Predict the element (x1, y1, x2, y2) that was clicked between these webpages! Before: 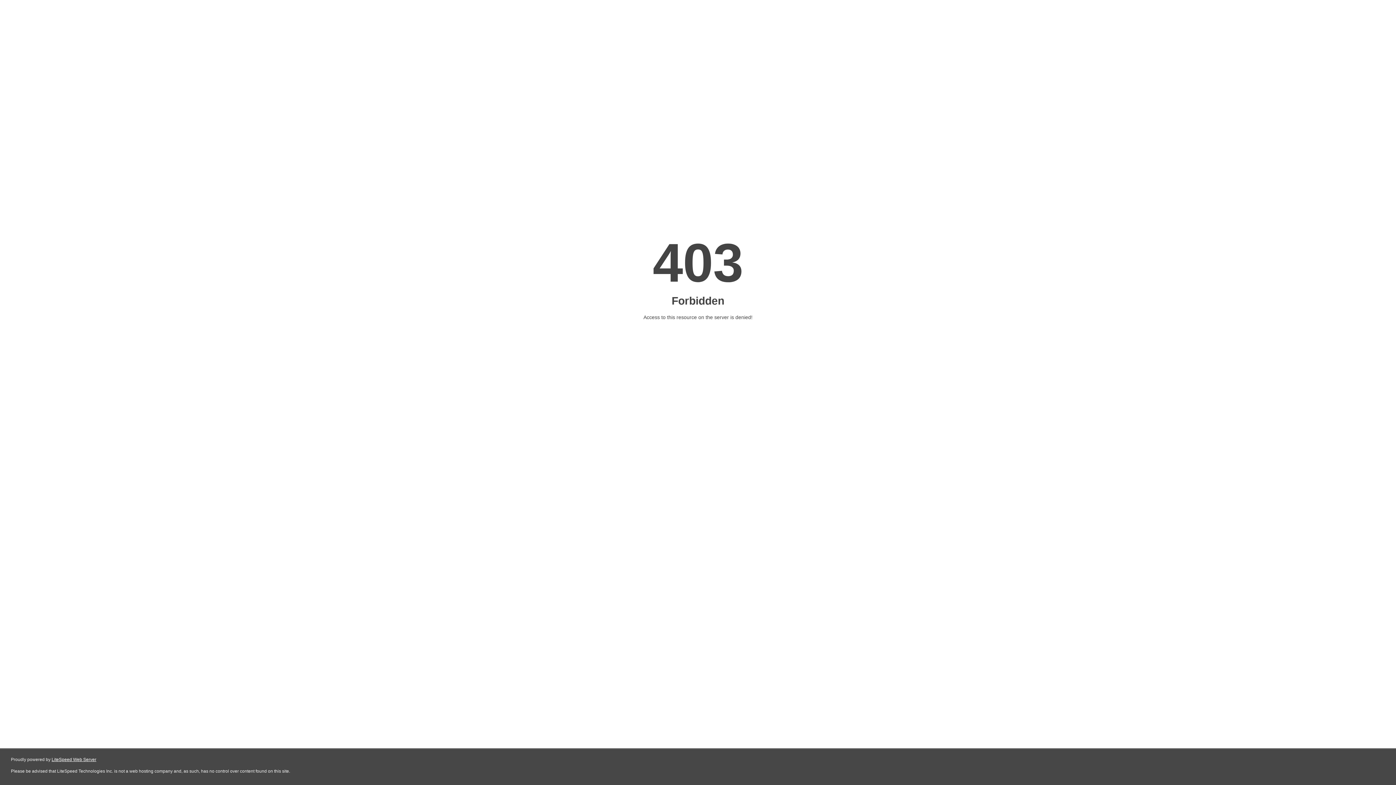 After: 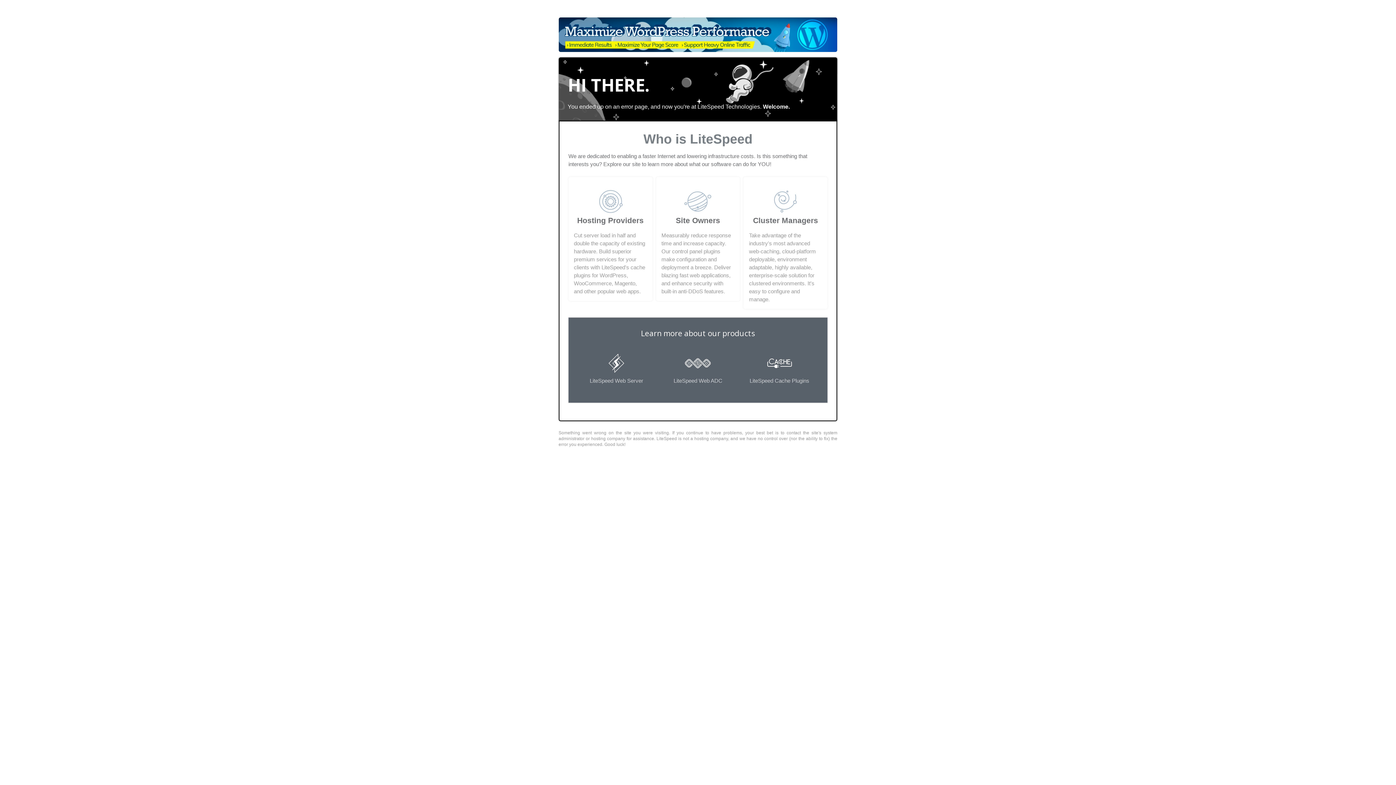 Action: bbox: (51, 757, 96, 762) label: LiteSpeed Web Server